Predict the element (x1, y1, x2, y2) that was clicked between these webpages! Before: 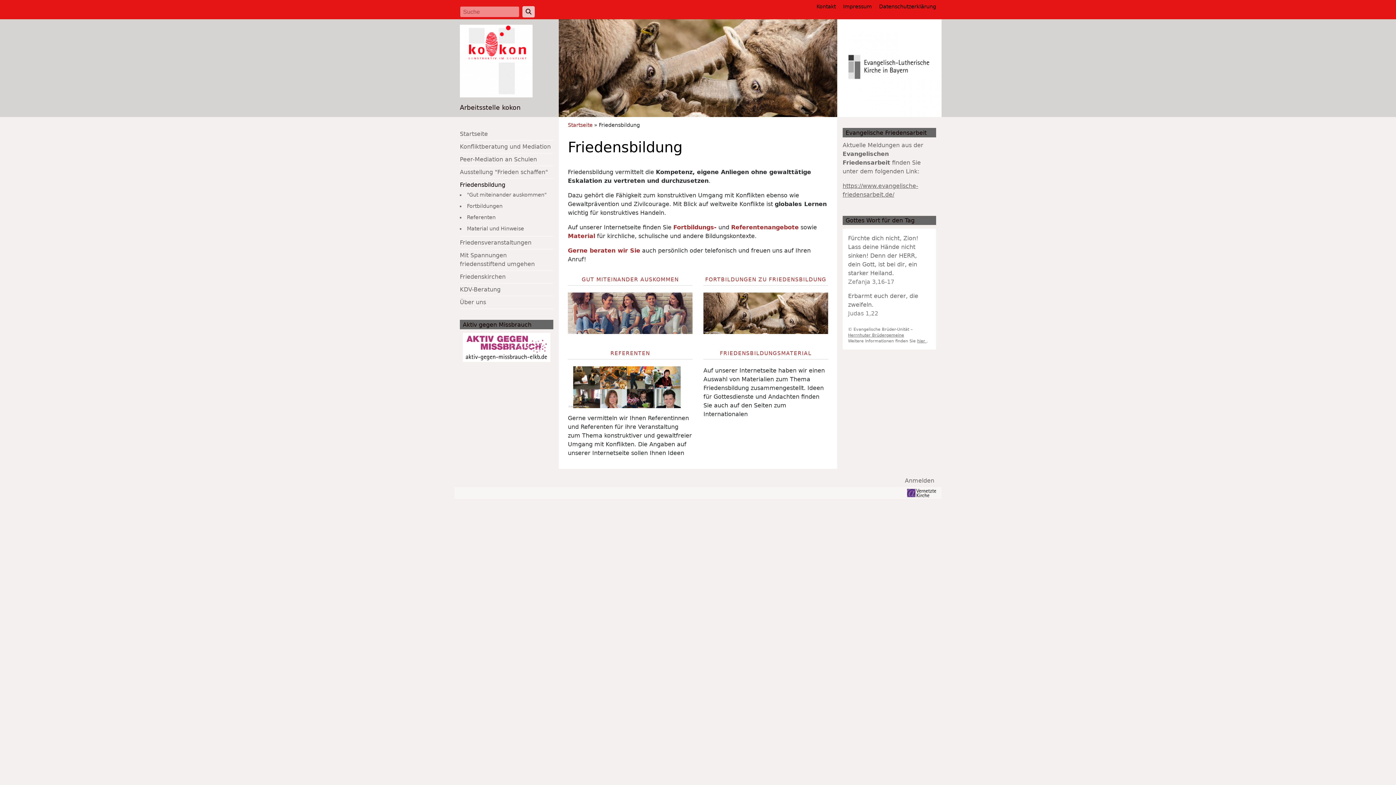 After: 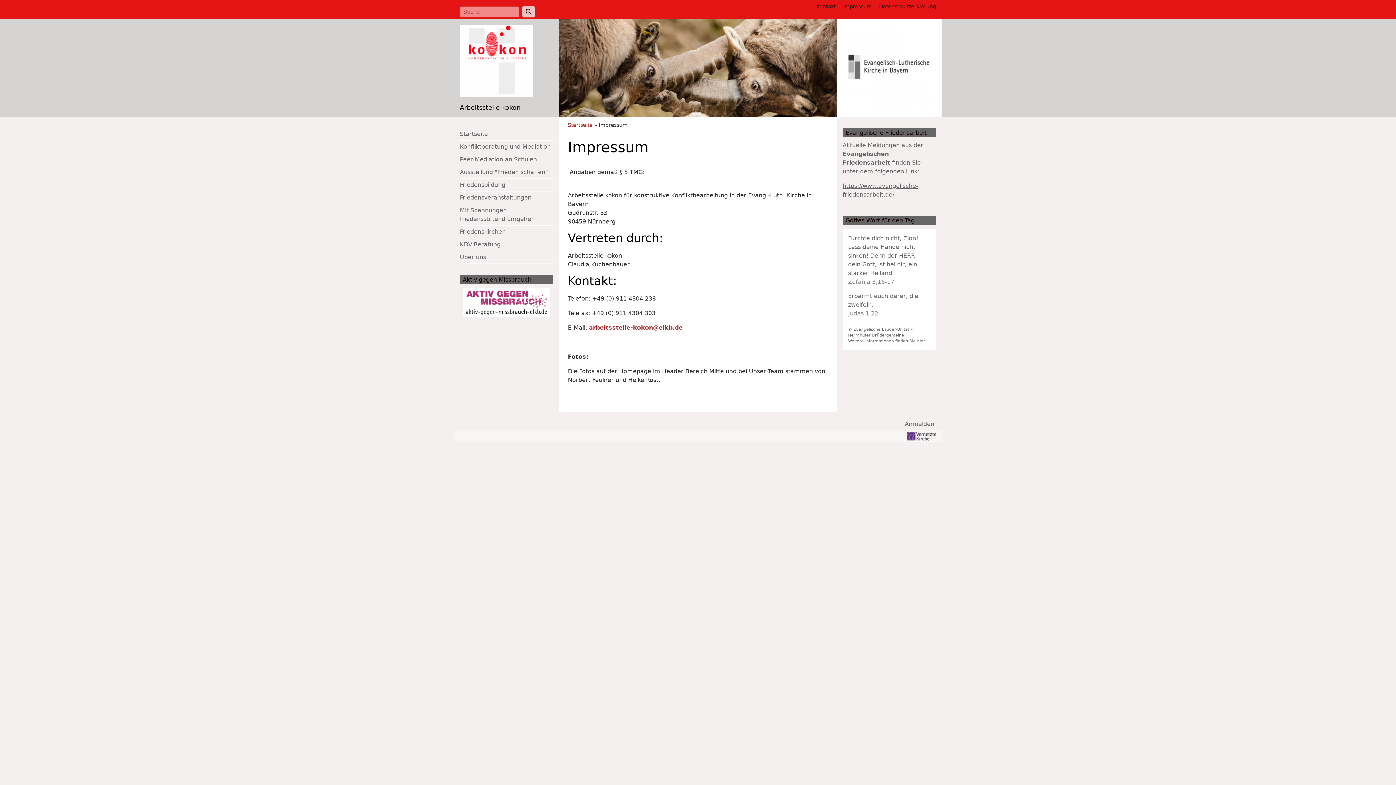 Action: bbox: (843, 3, 872, 9) label: Impressum